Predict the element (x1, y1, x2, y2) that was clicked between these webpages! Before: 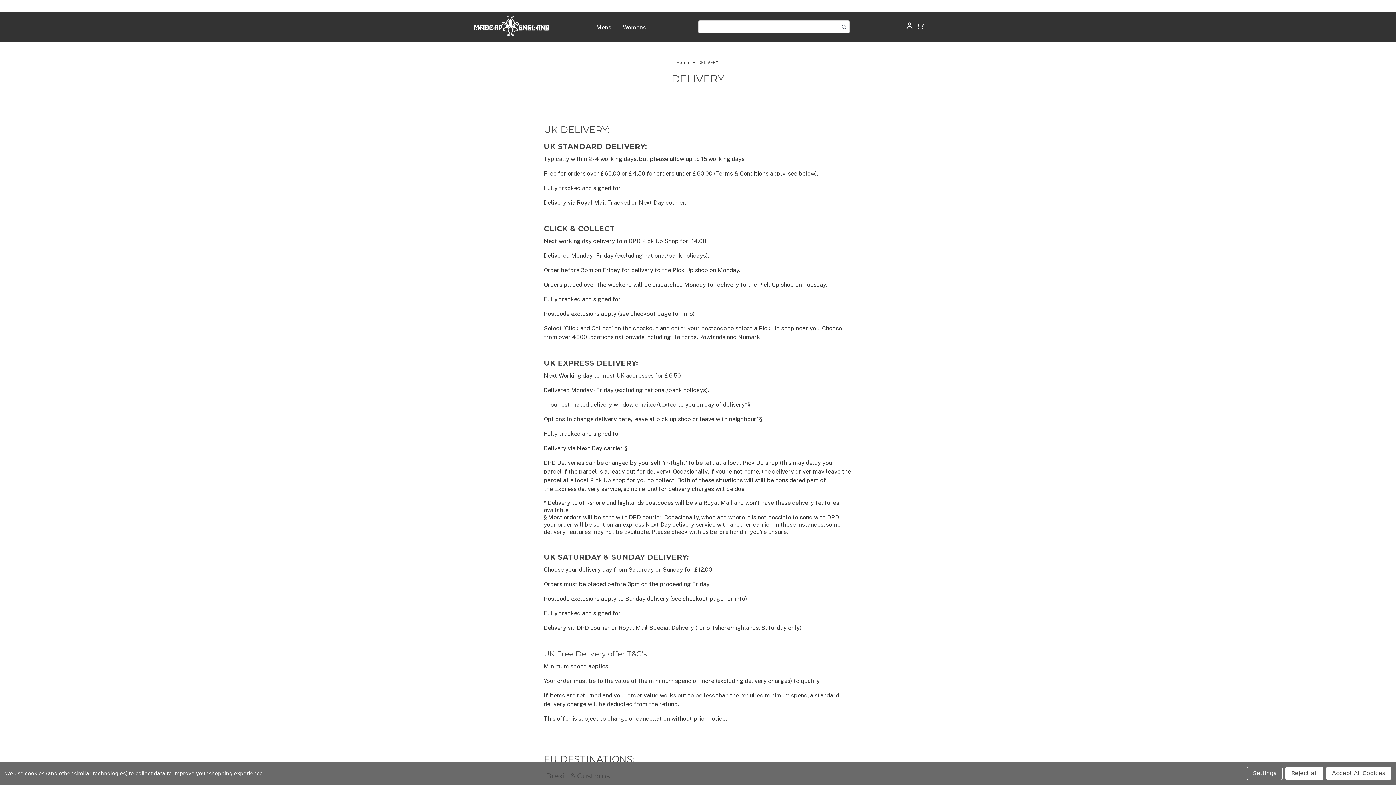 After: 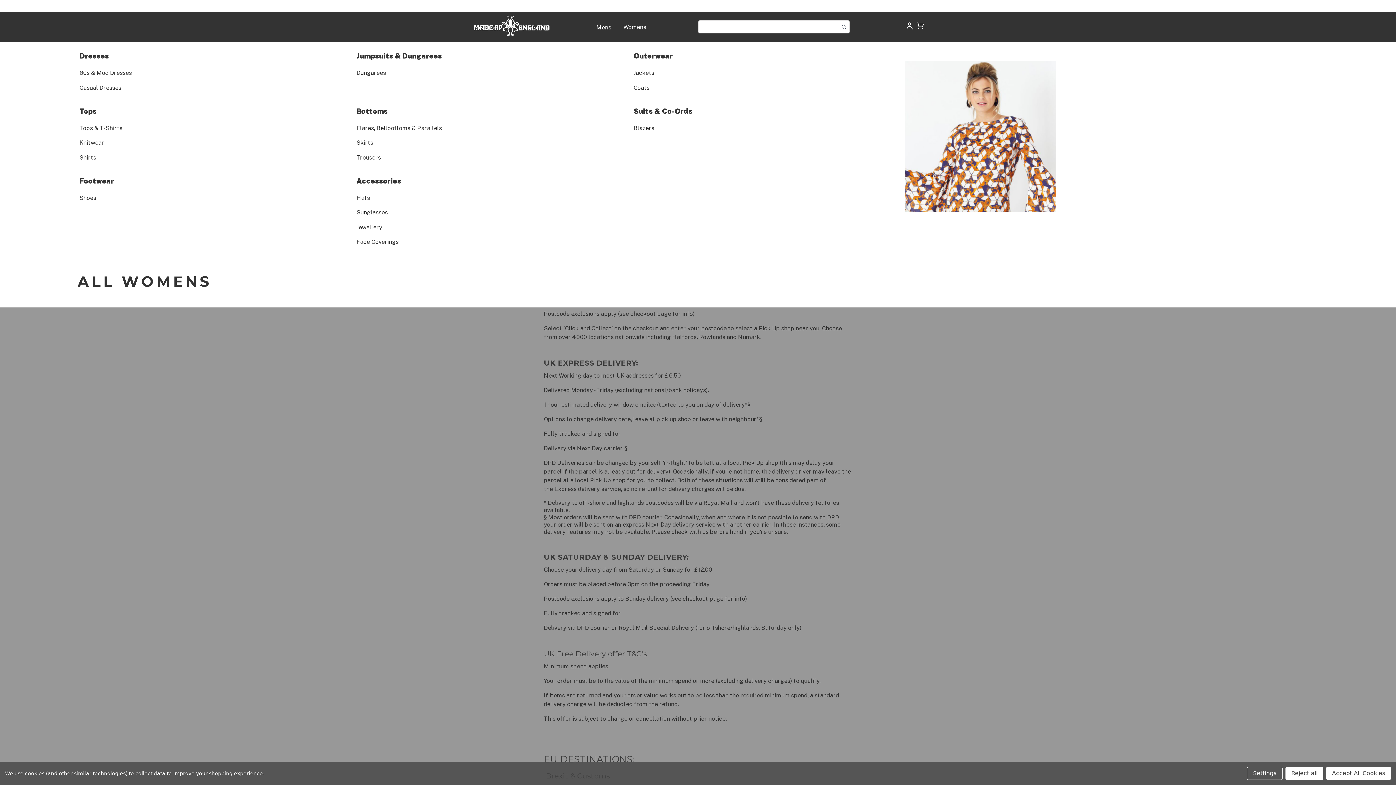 Action: bbox: (617, 19, 651, 42) label: Womens